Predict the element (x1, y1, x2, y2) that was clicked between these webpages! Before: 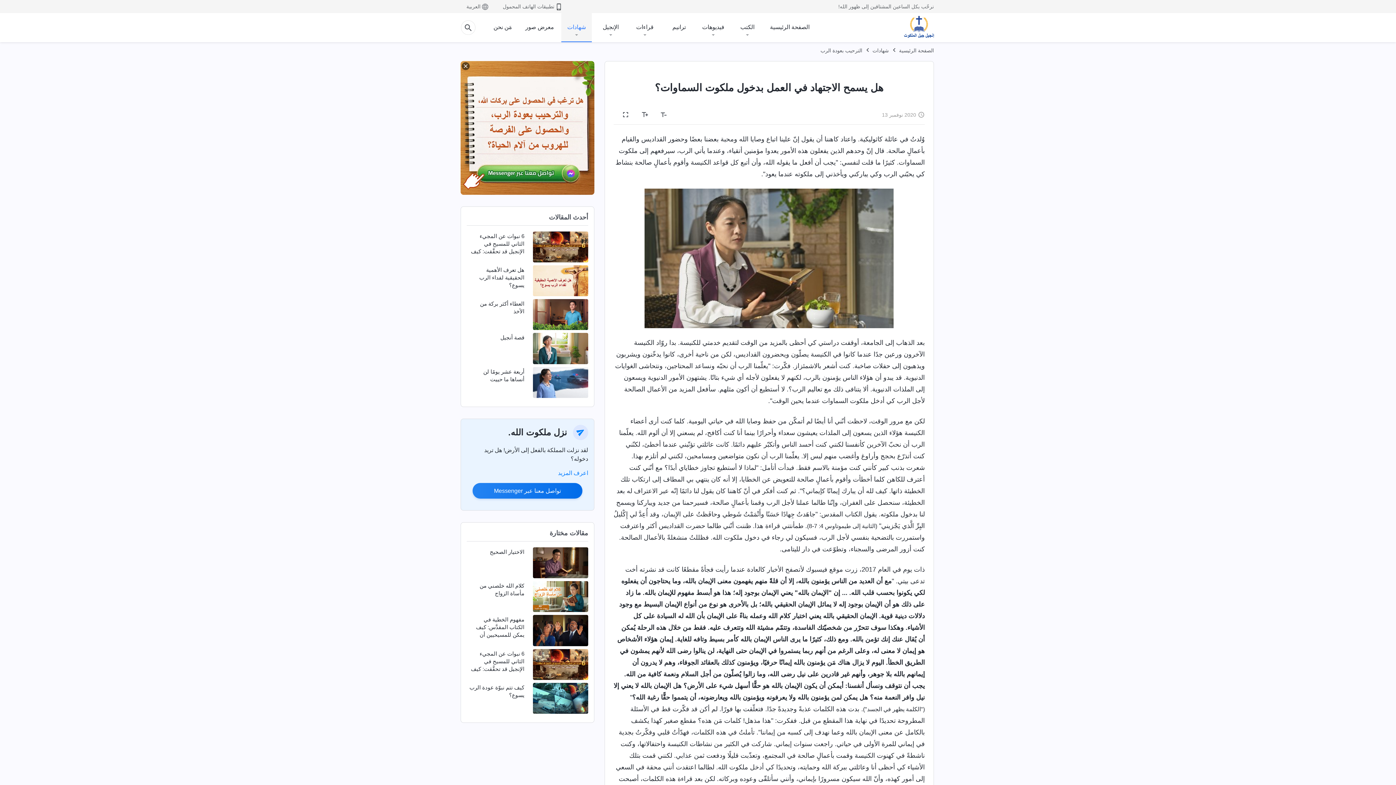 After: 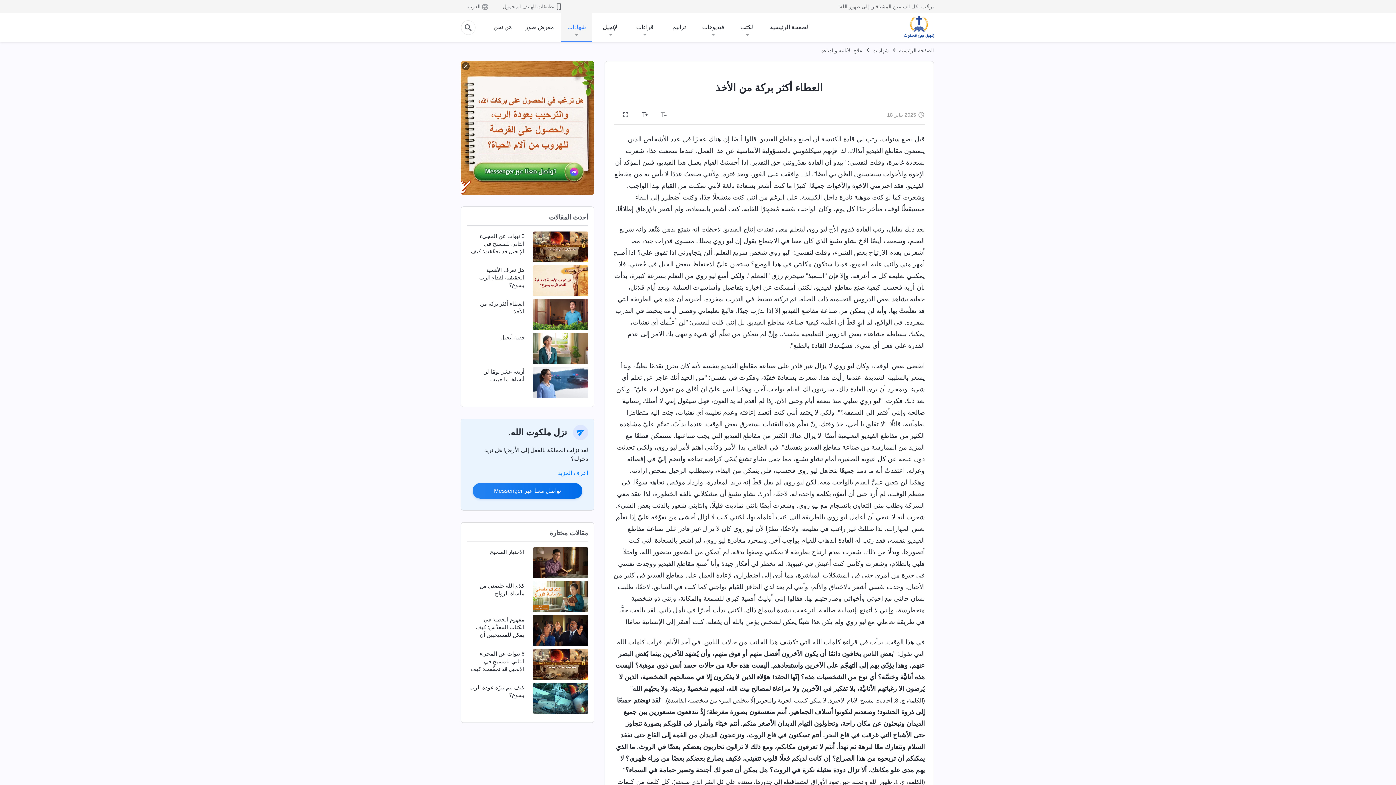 Action: bbox: (533, 299, 588, 330)